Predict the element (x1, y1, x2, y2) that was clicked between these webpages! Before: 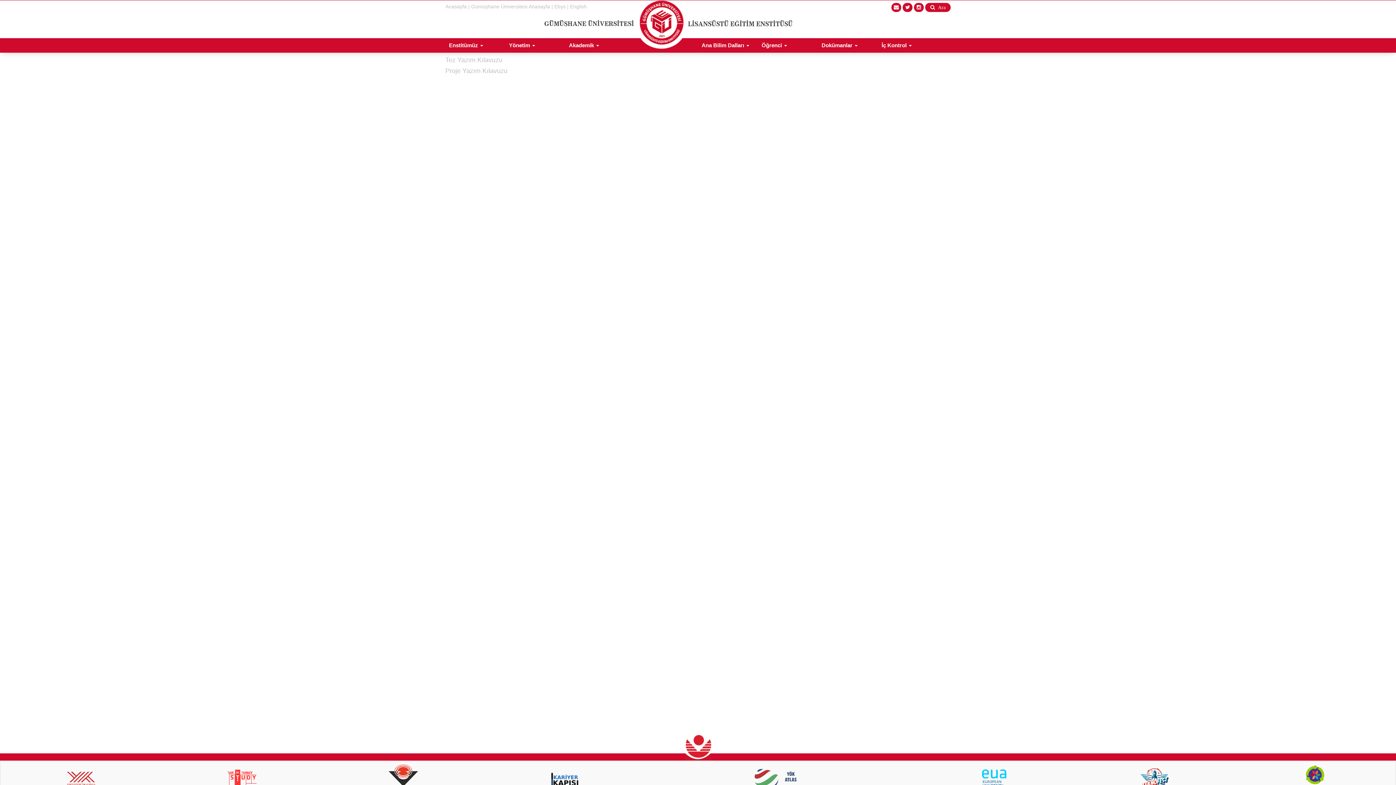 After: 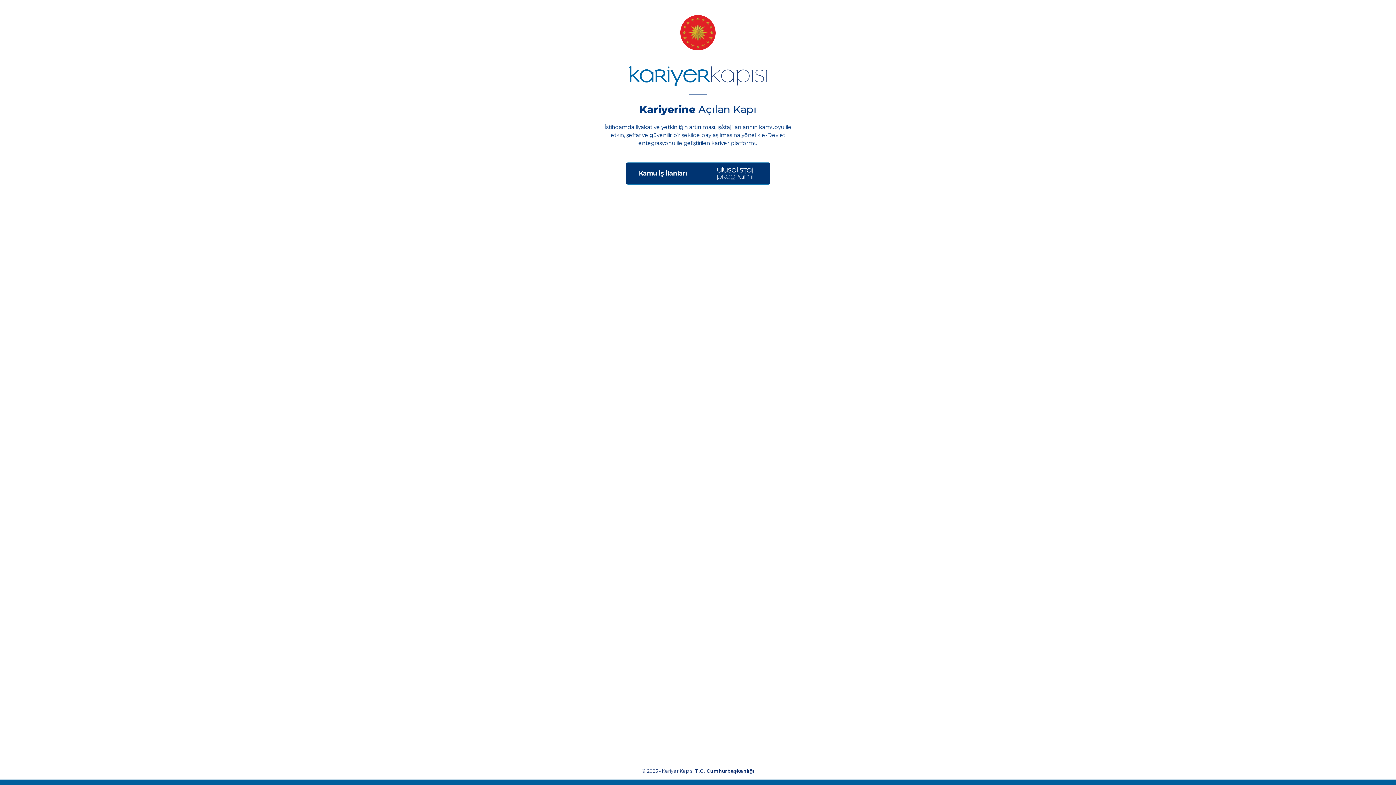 Action: bbox: (487, 765, 641, 794)